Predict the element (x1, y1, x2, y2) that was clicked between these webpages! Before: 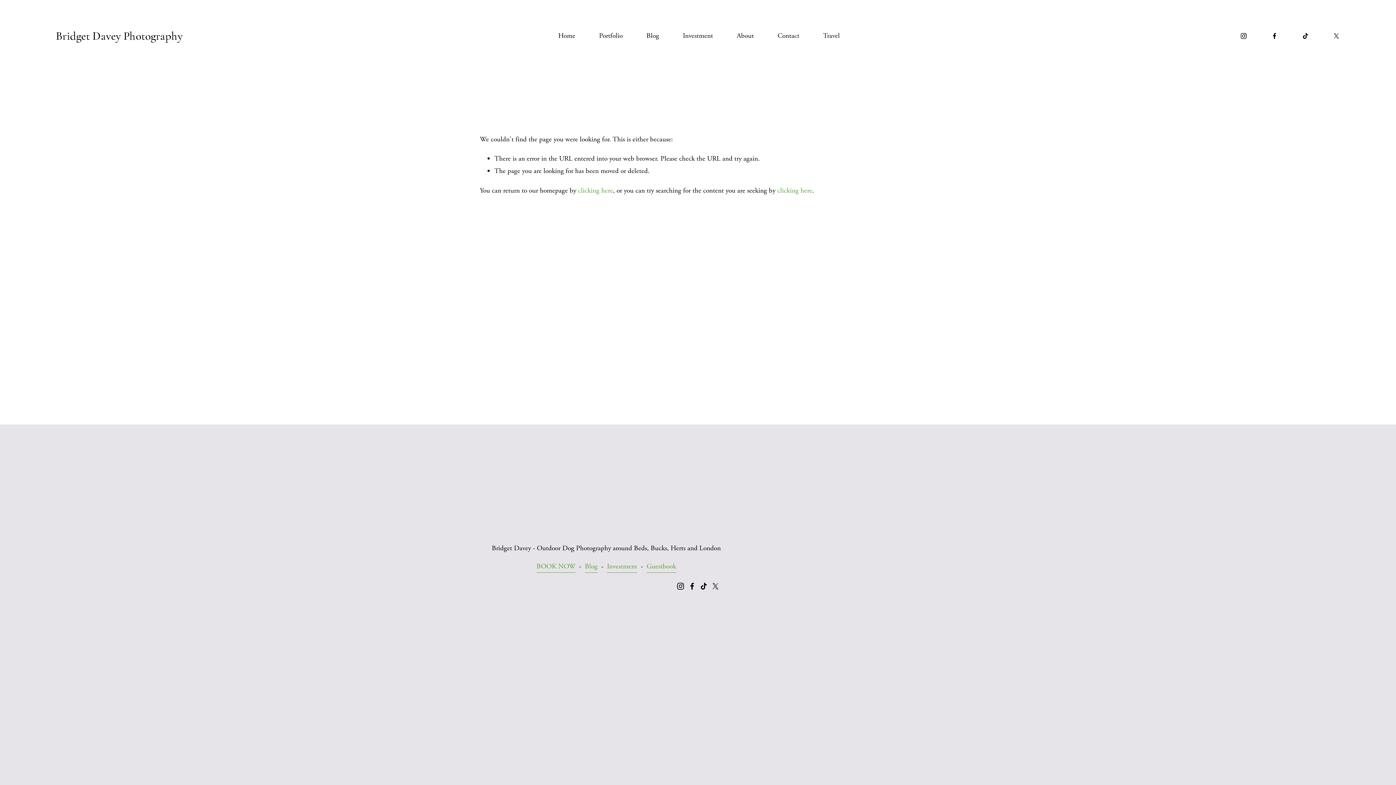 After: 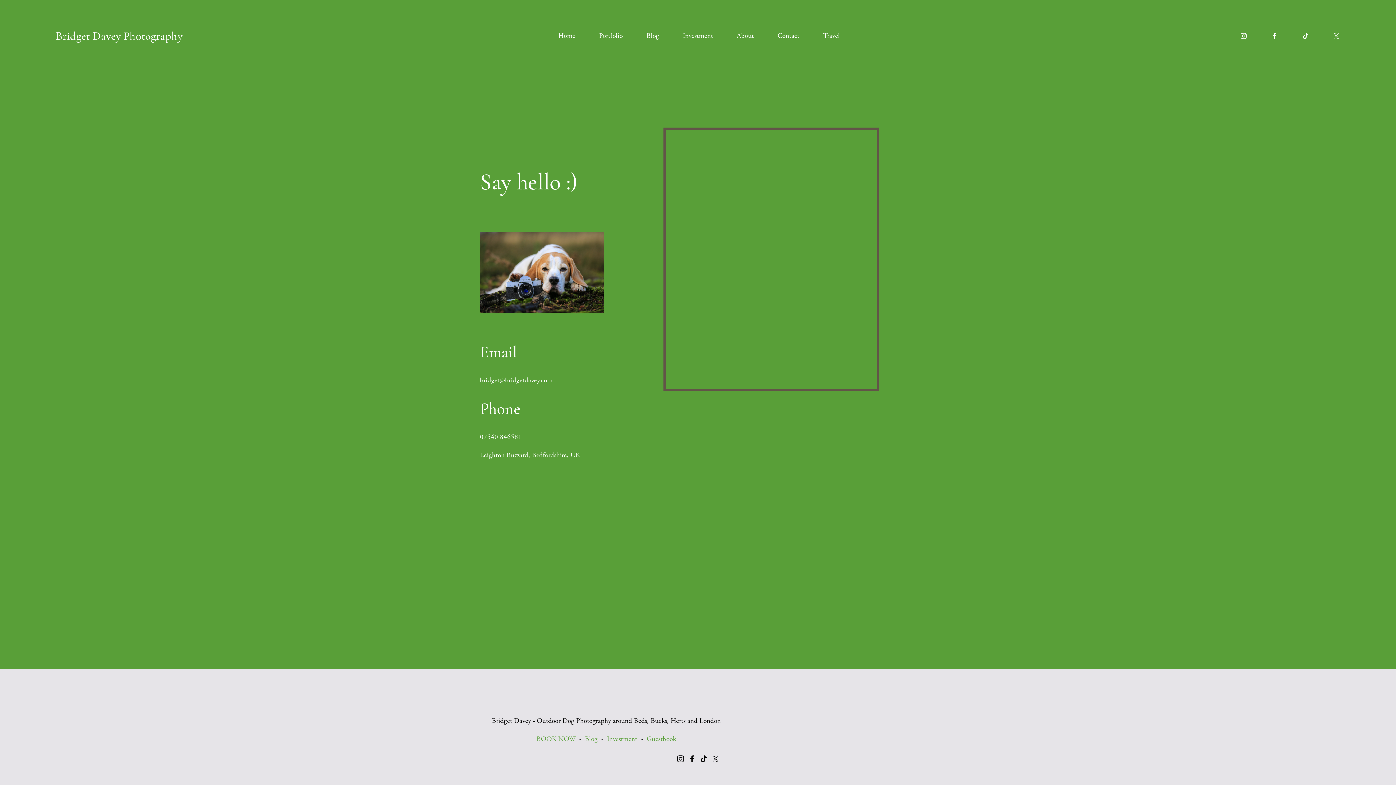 Action: label: Contact bbox: (777, 29, 799, 42)